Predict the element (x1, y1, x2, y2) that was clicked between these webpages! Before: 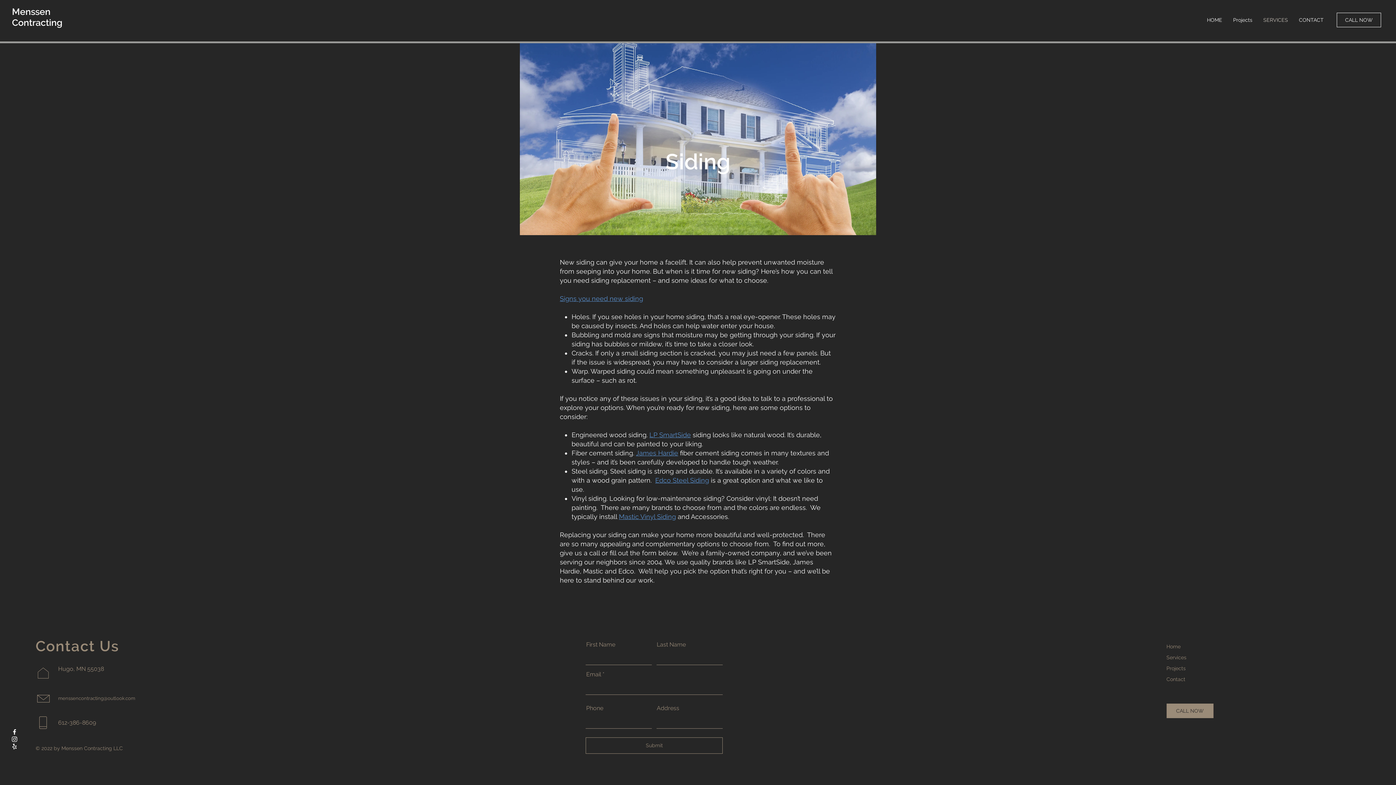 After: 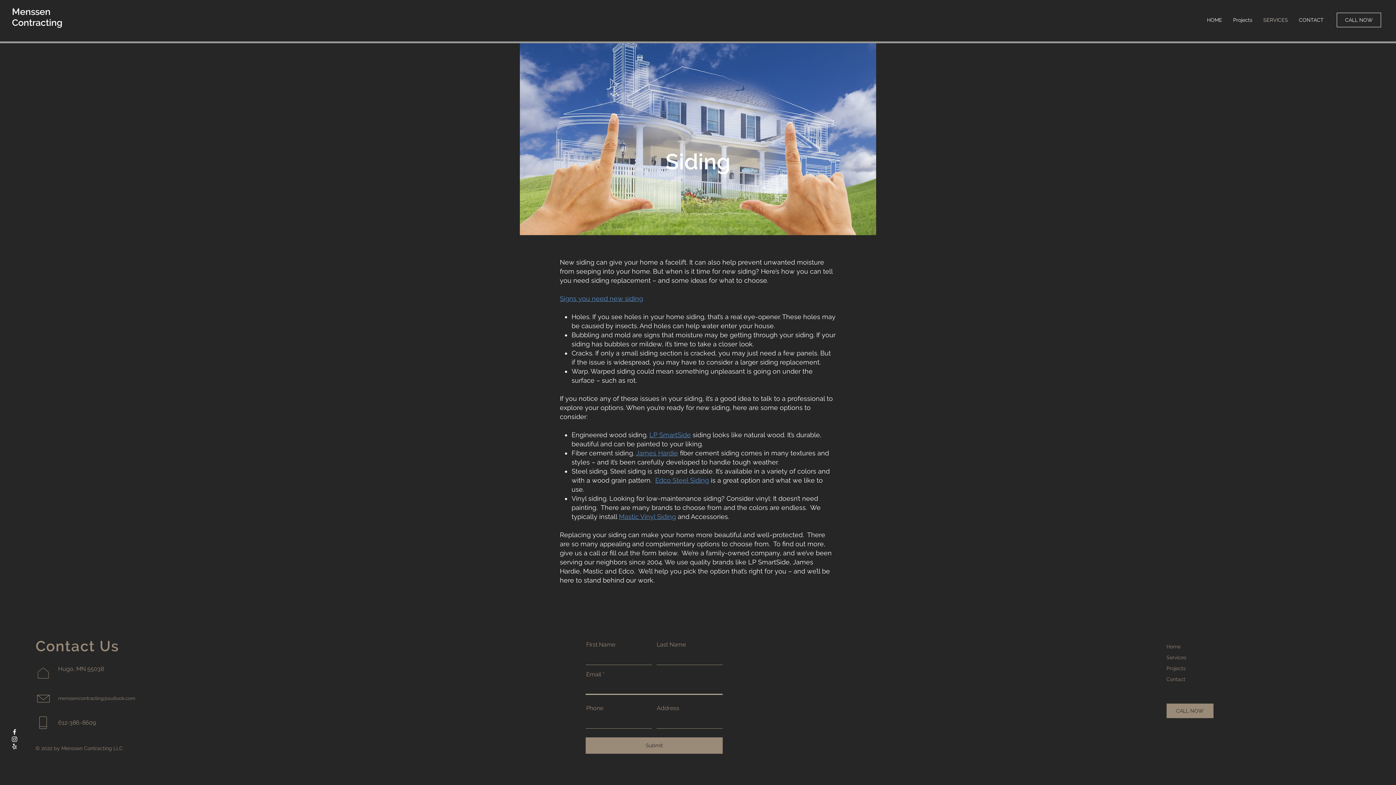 Action: label: Submit bbox: (585, 737, 723, 754)